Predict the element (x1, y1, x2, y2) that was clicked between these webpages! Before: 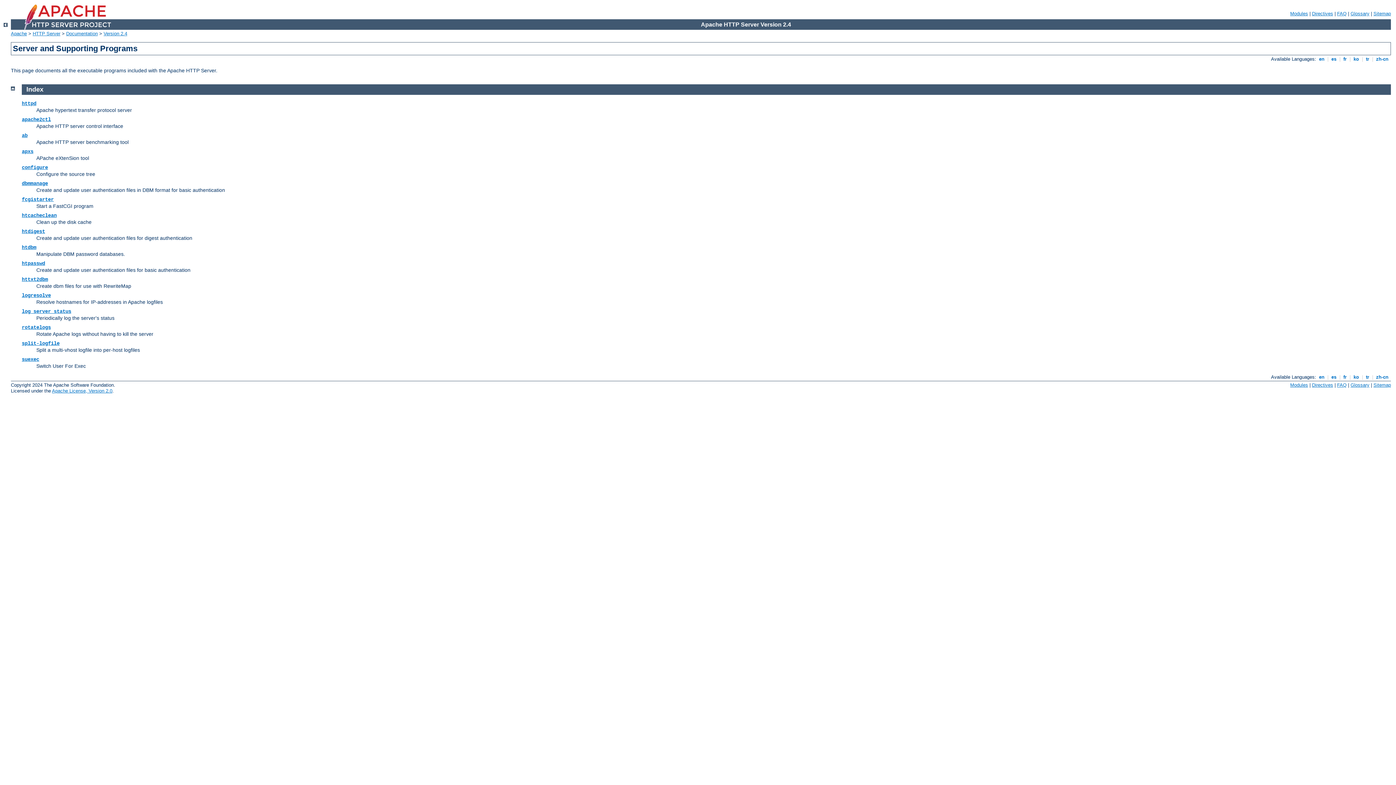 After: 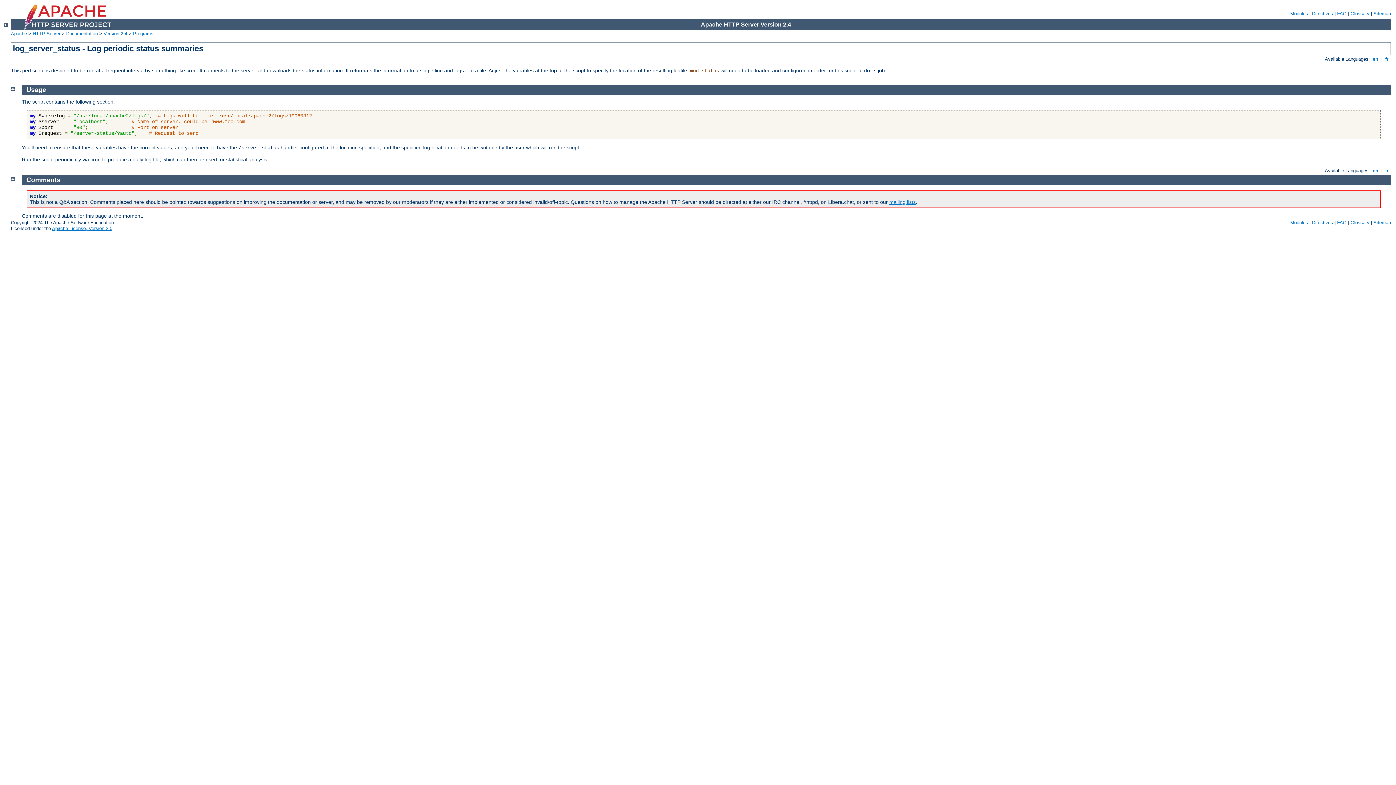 Action: bbox: (21, 308, 71, 314) label: log_server_status